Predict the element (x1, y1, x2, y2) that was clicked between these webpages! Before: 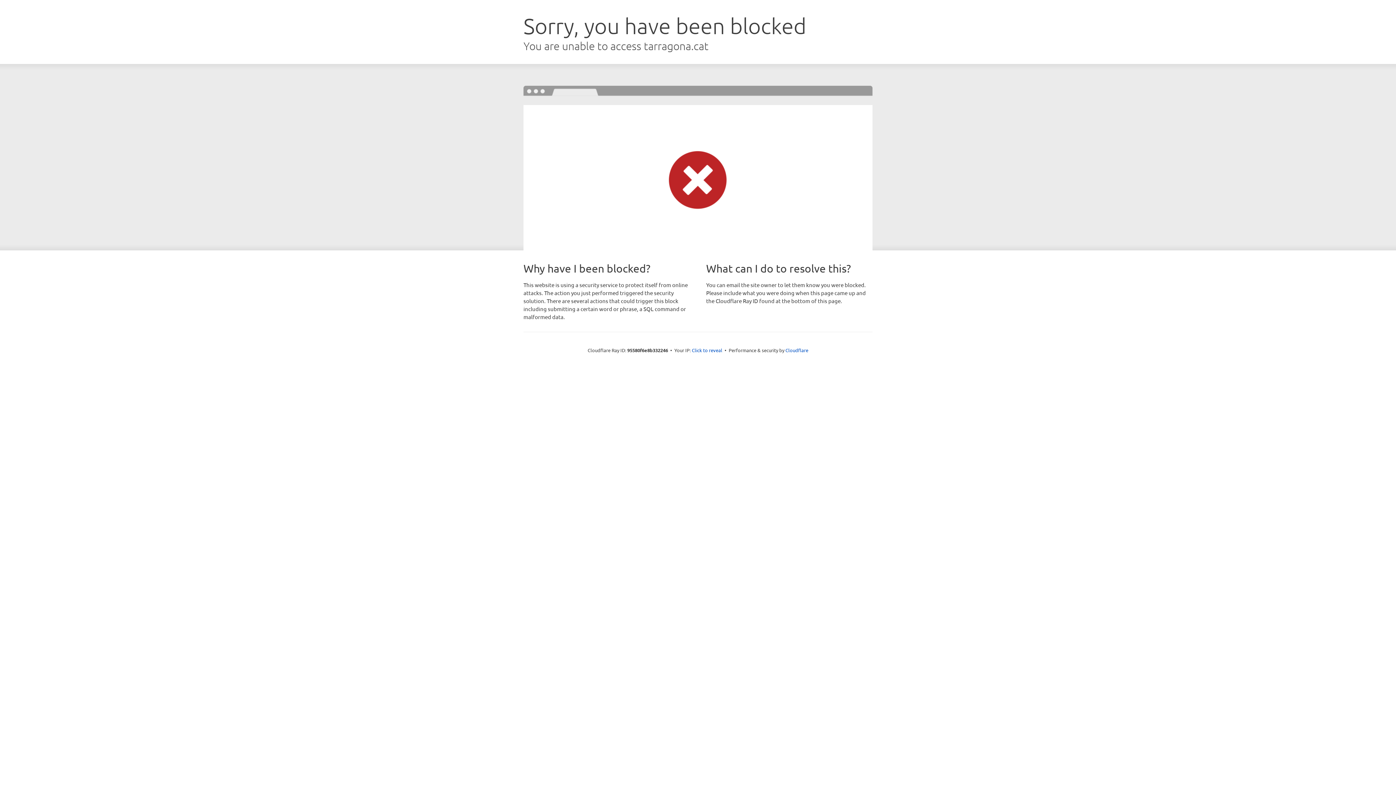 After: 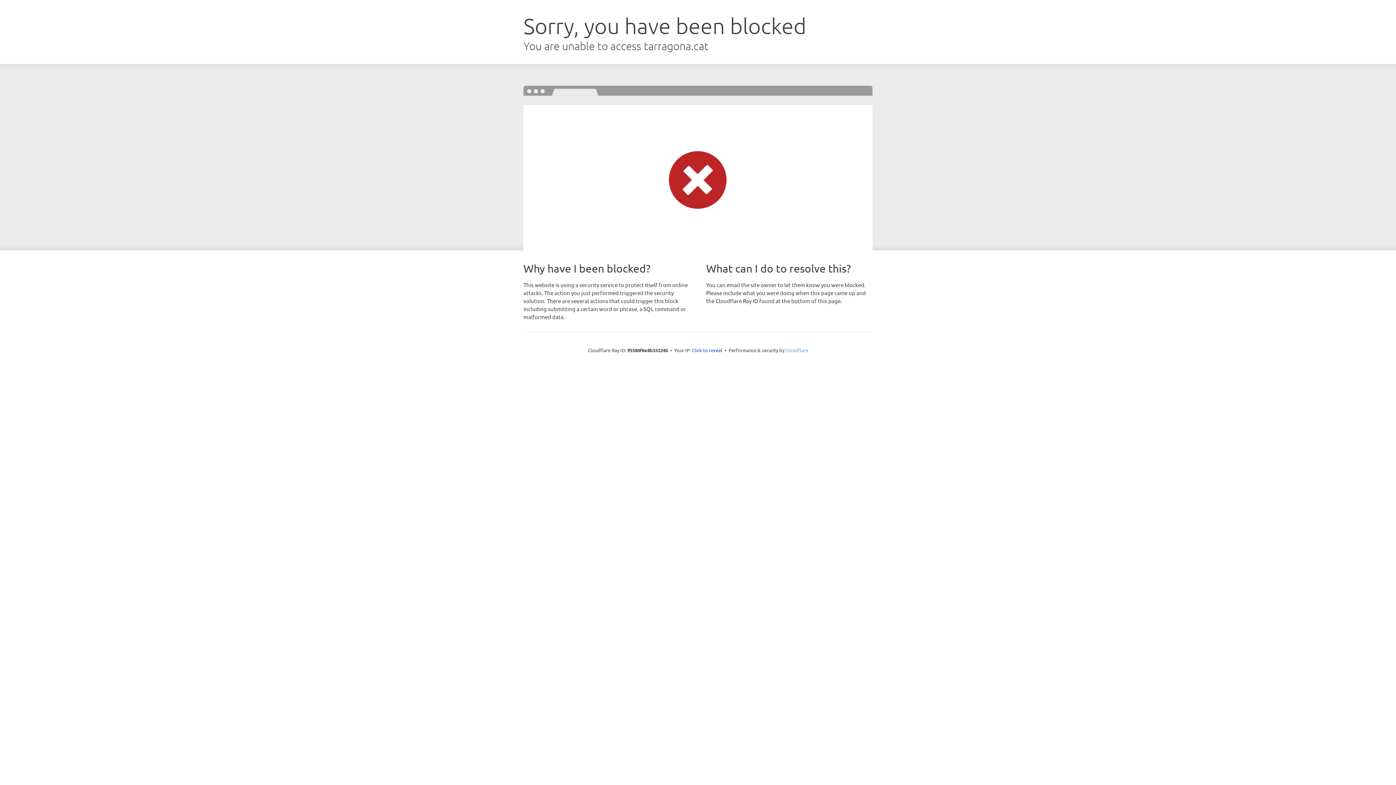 Action: label: Cloudflare bbox: (785, 347, 808, 353)